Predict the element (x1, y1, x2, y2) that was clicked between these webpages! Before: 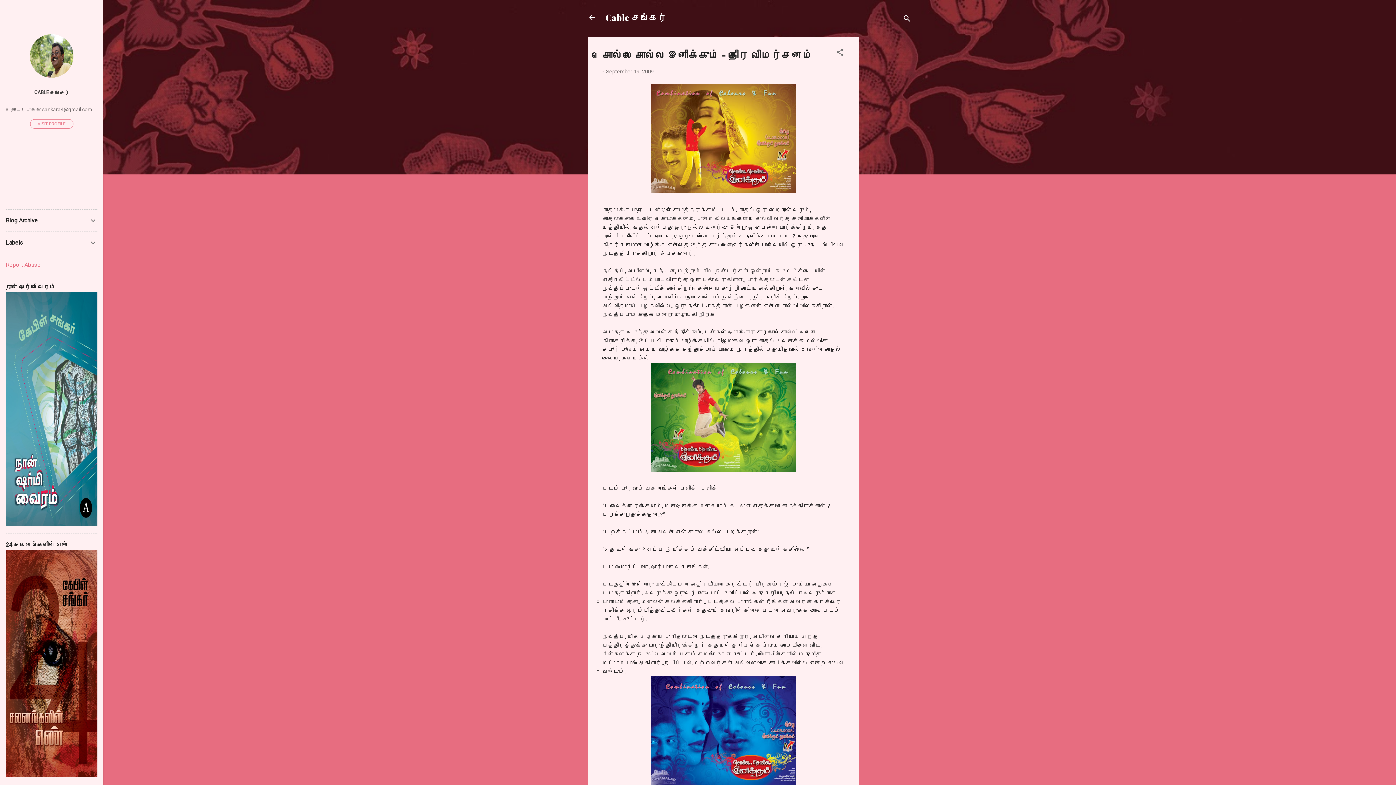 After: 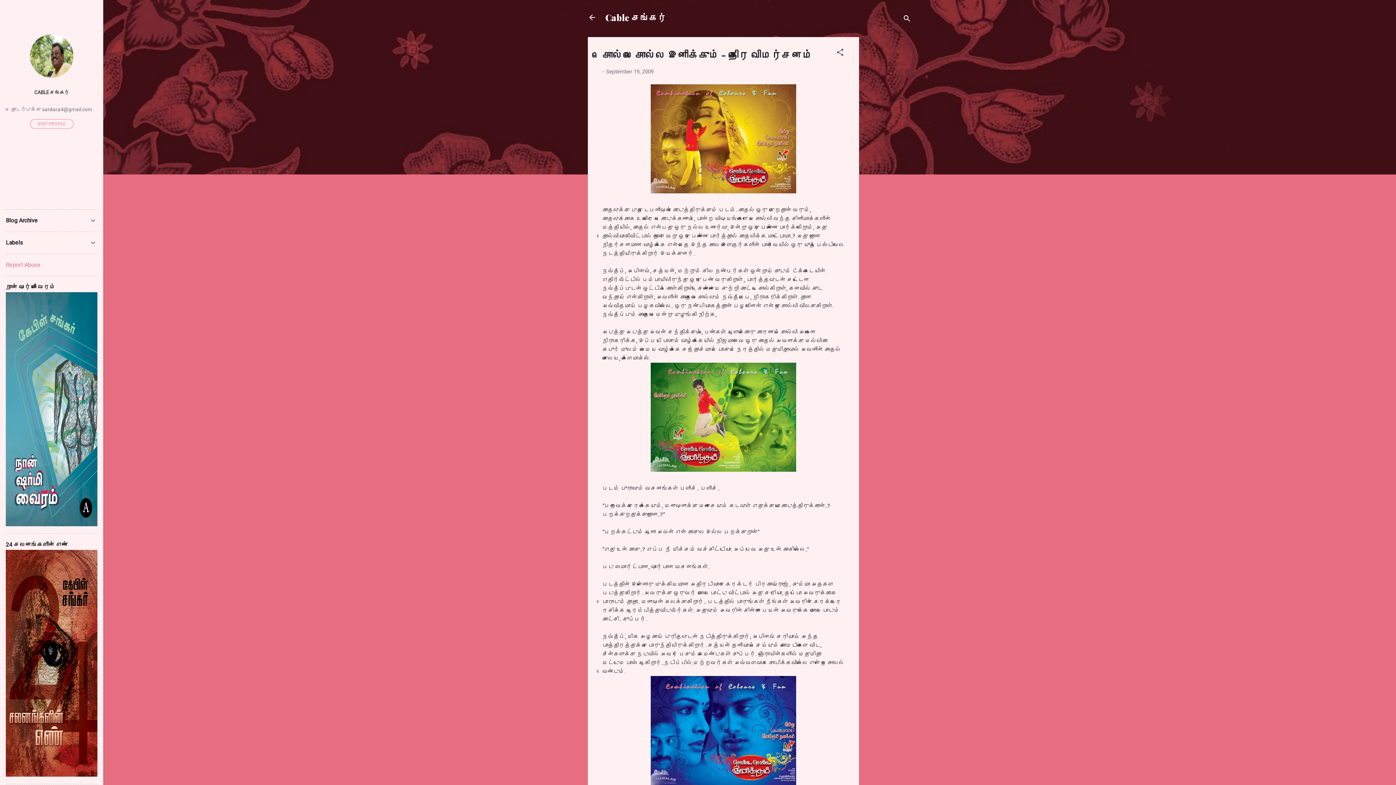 Action: label: September 19, 2009 bbox: (606, 68, 653, 74)